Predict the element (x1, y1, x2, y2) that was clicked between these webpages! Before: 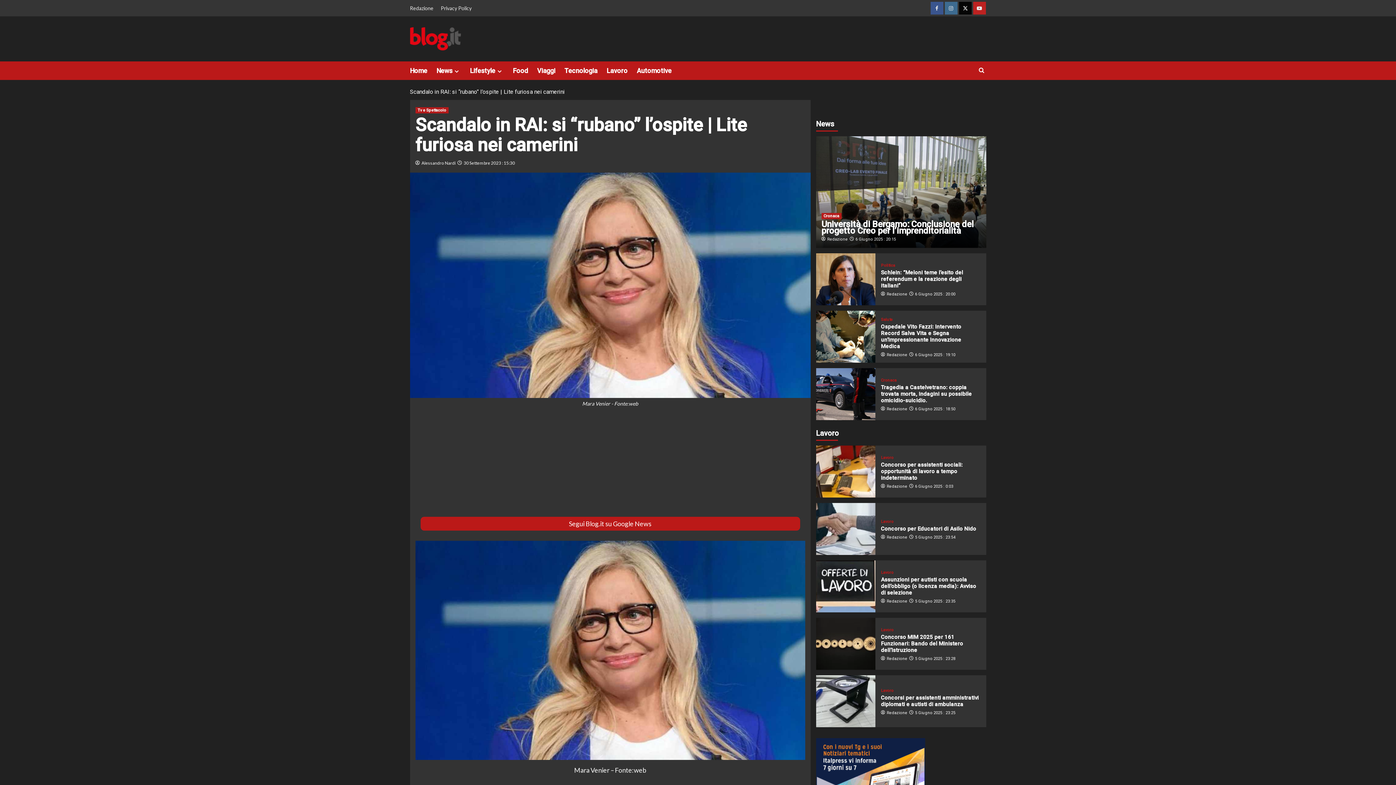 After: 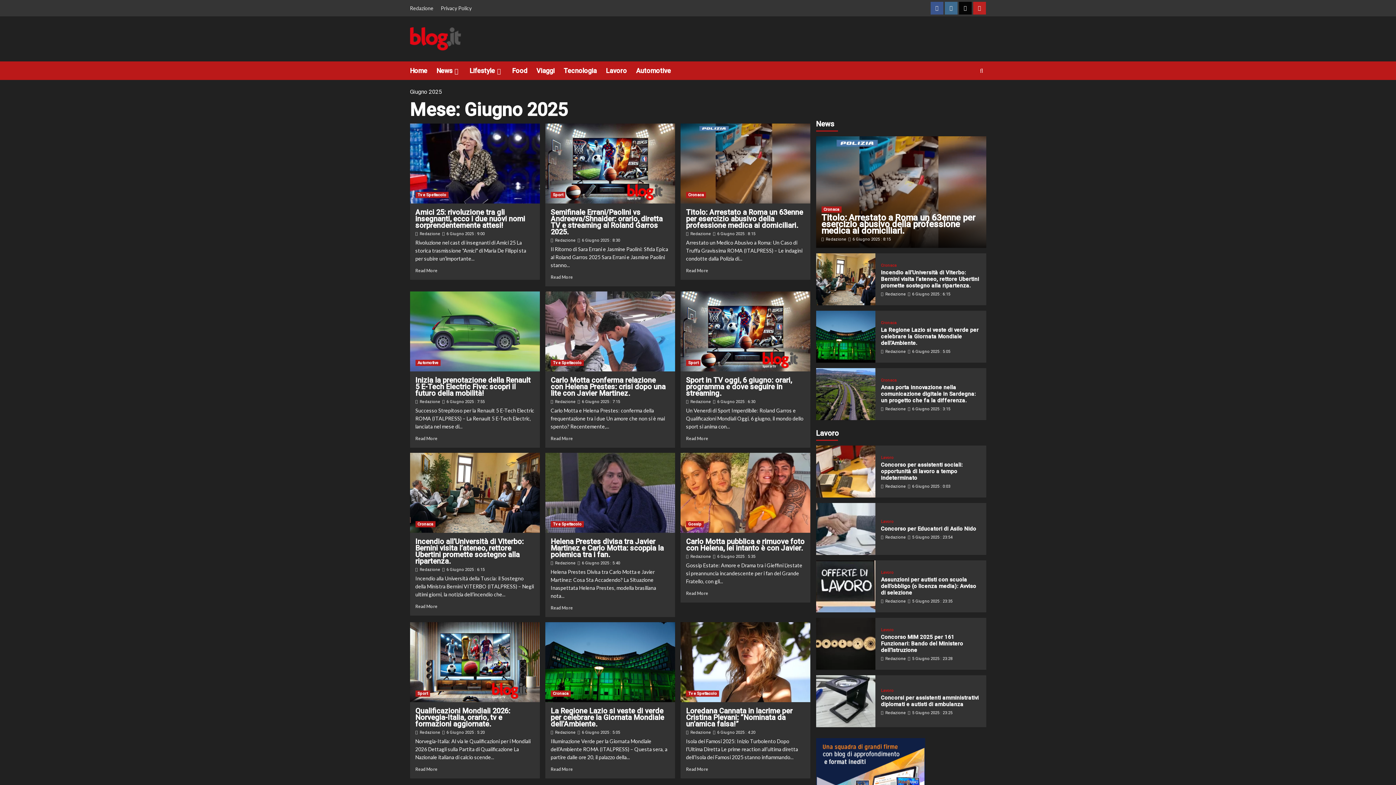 Action: label:  5 Giugno 2025 : 23:28 bbox: (914, 656, 955, 661)